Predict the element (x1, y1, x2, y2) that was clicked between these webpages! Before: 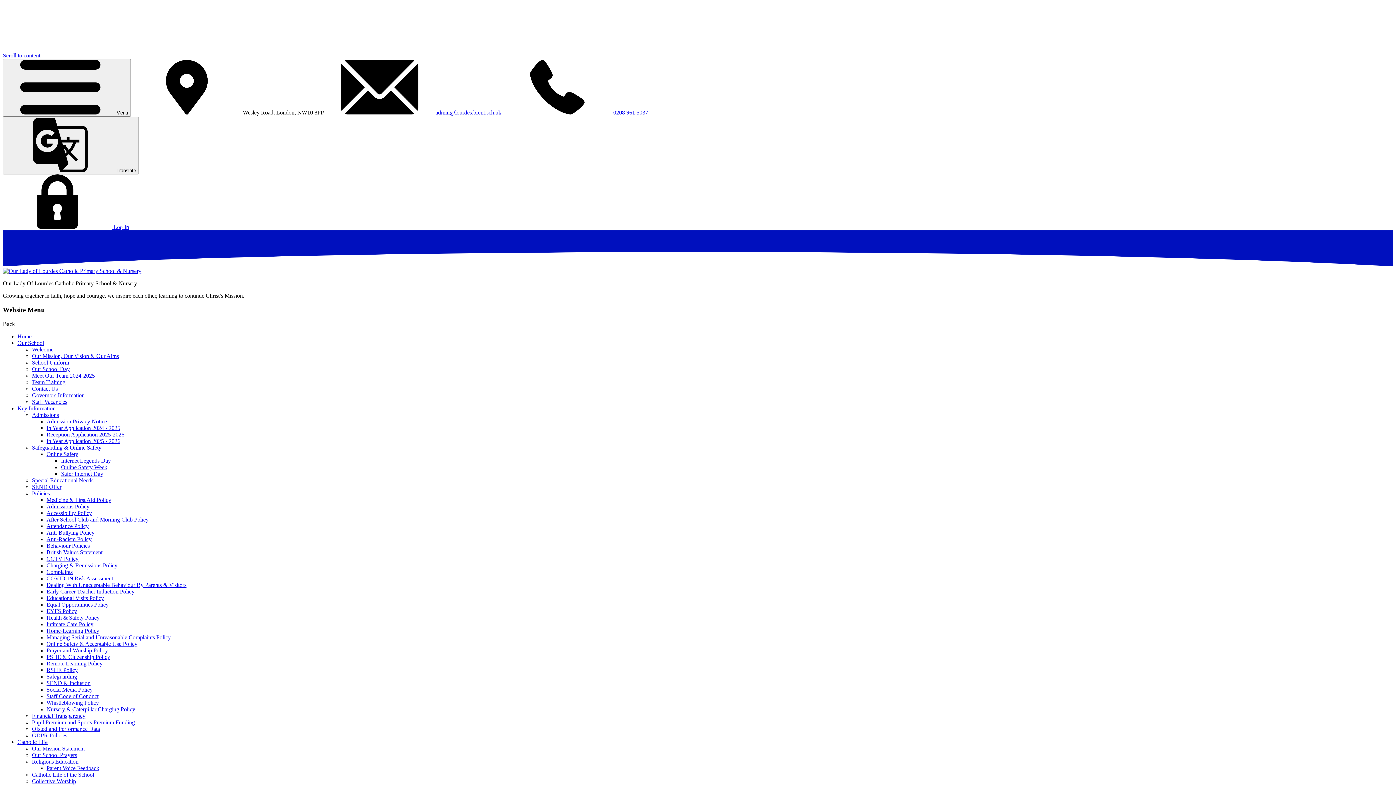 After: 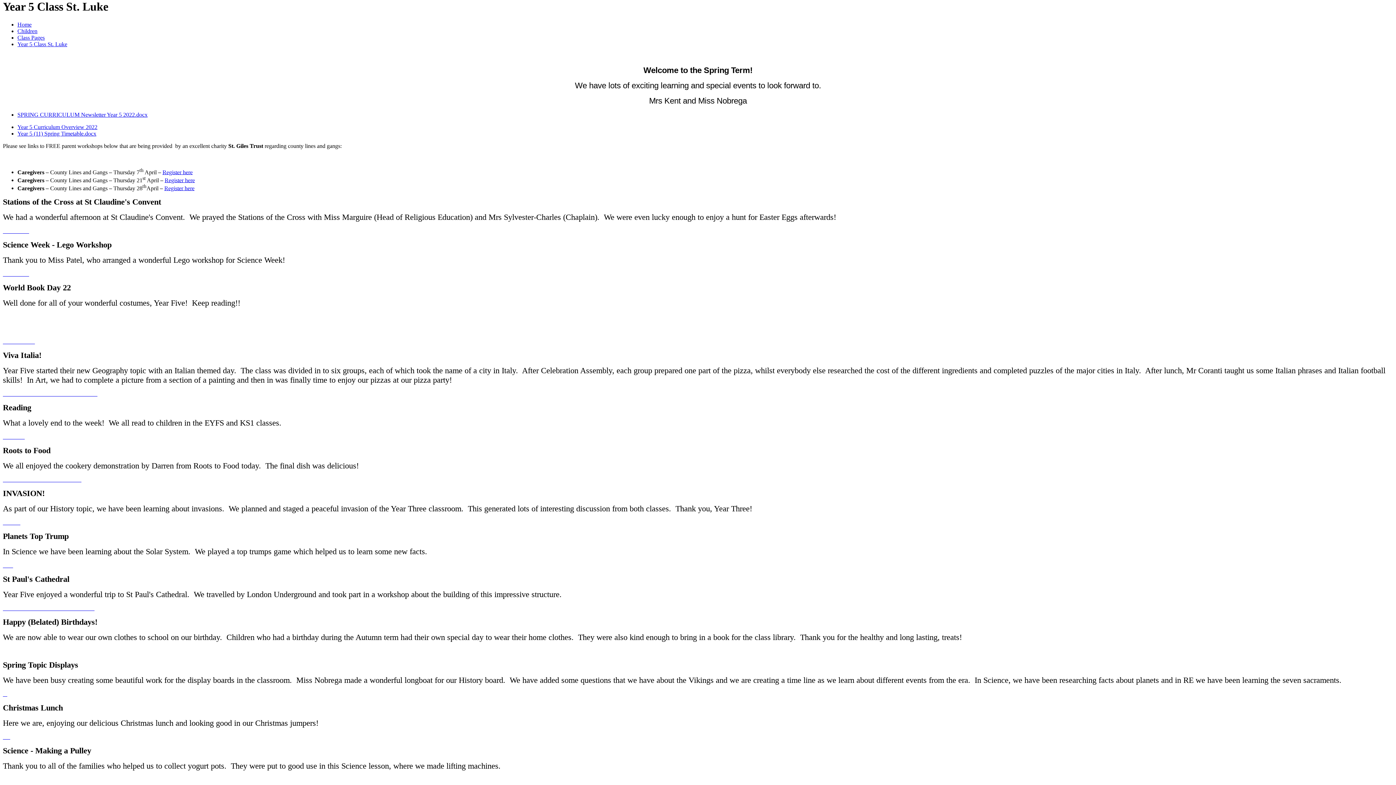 Action: bbox: (2, 52, 40, 58) label: Scroll to content